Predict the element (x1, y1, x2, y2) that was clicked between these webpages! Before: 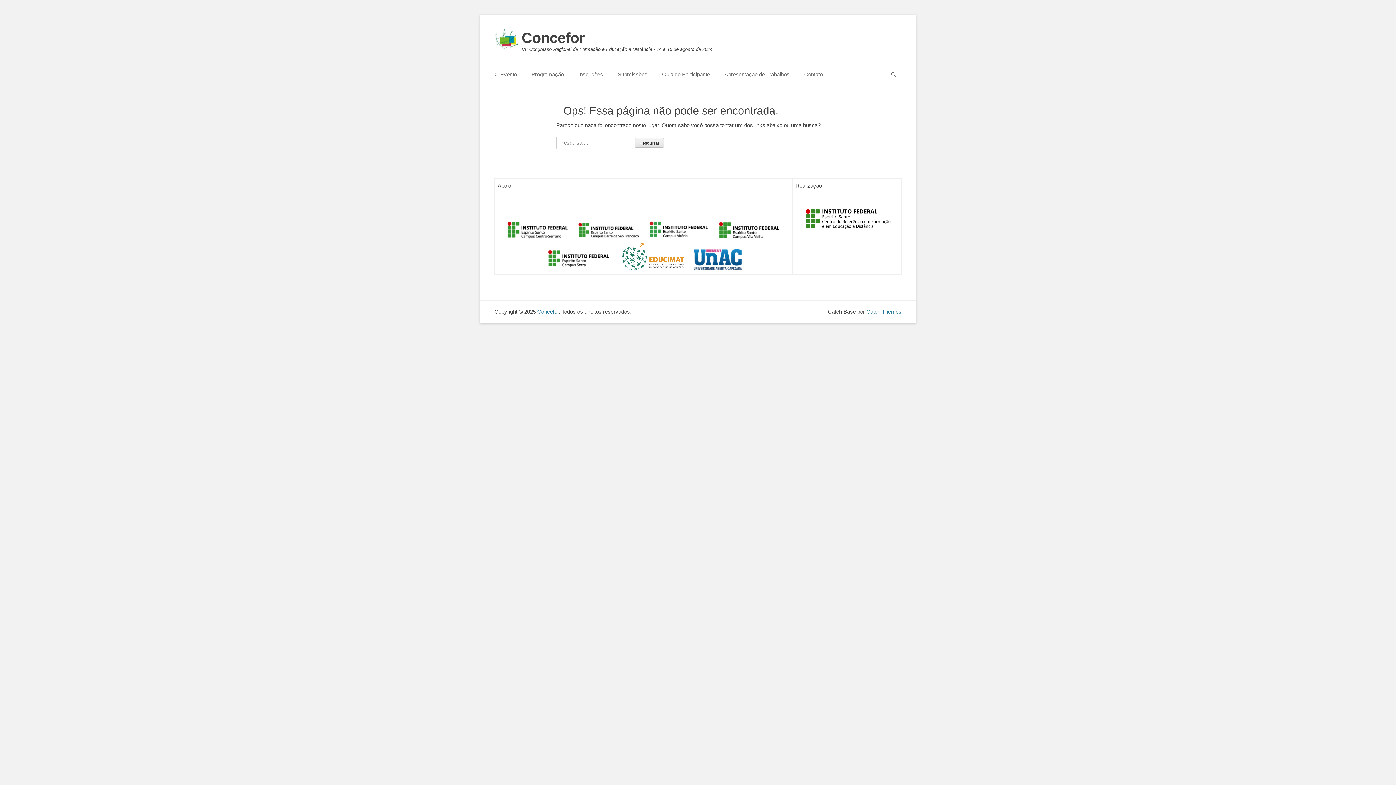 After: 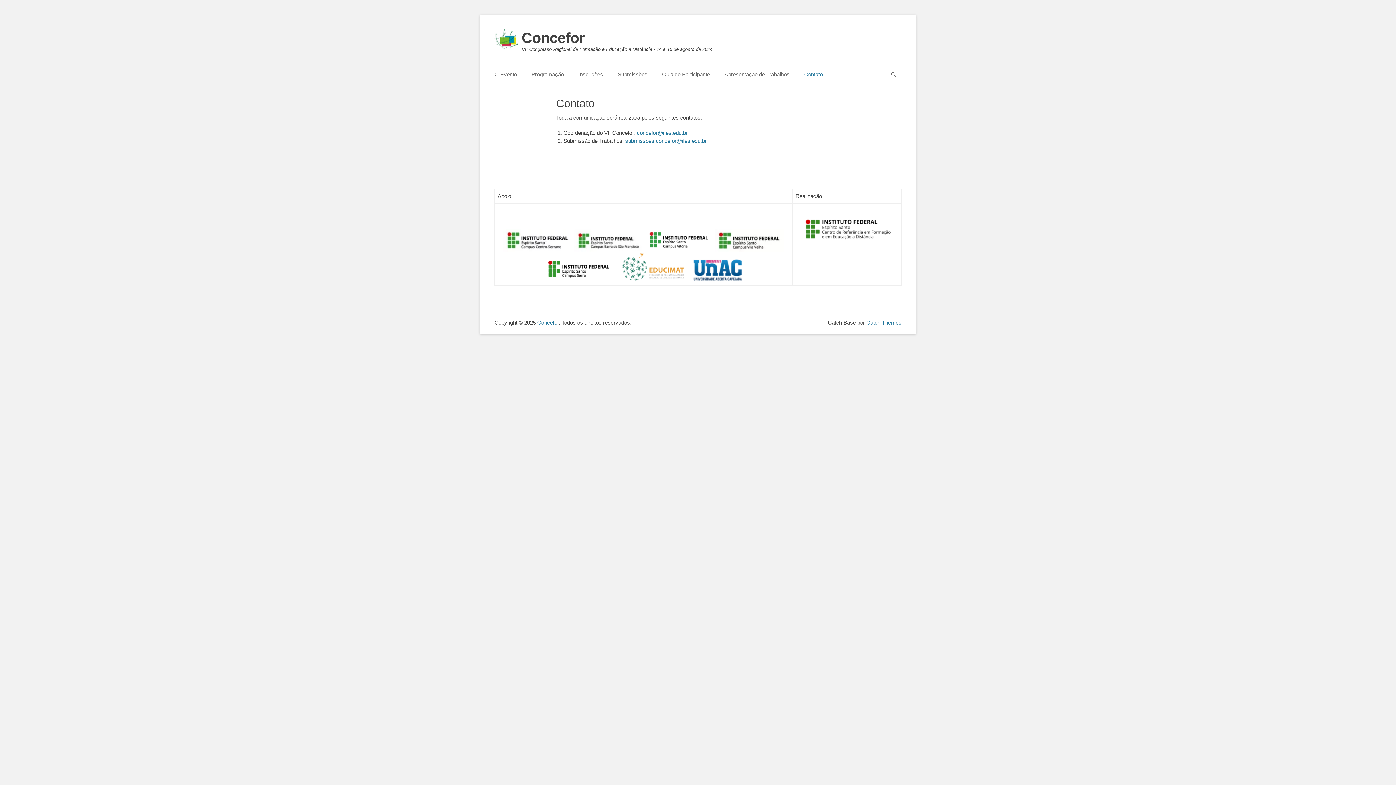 Action: label: Contato bbox: (797, 66, 830, 82)